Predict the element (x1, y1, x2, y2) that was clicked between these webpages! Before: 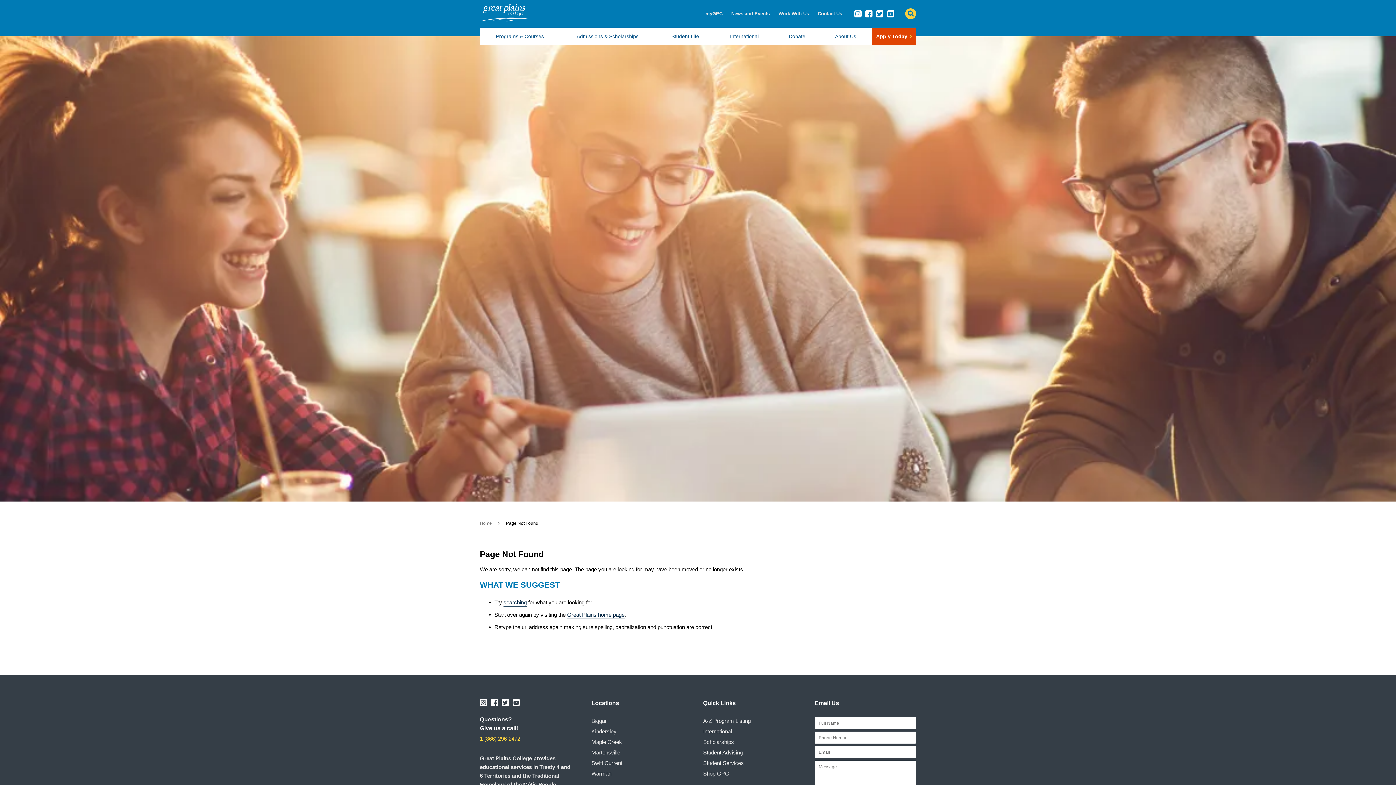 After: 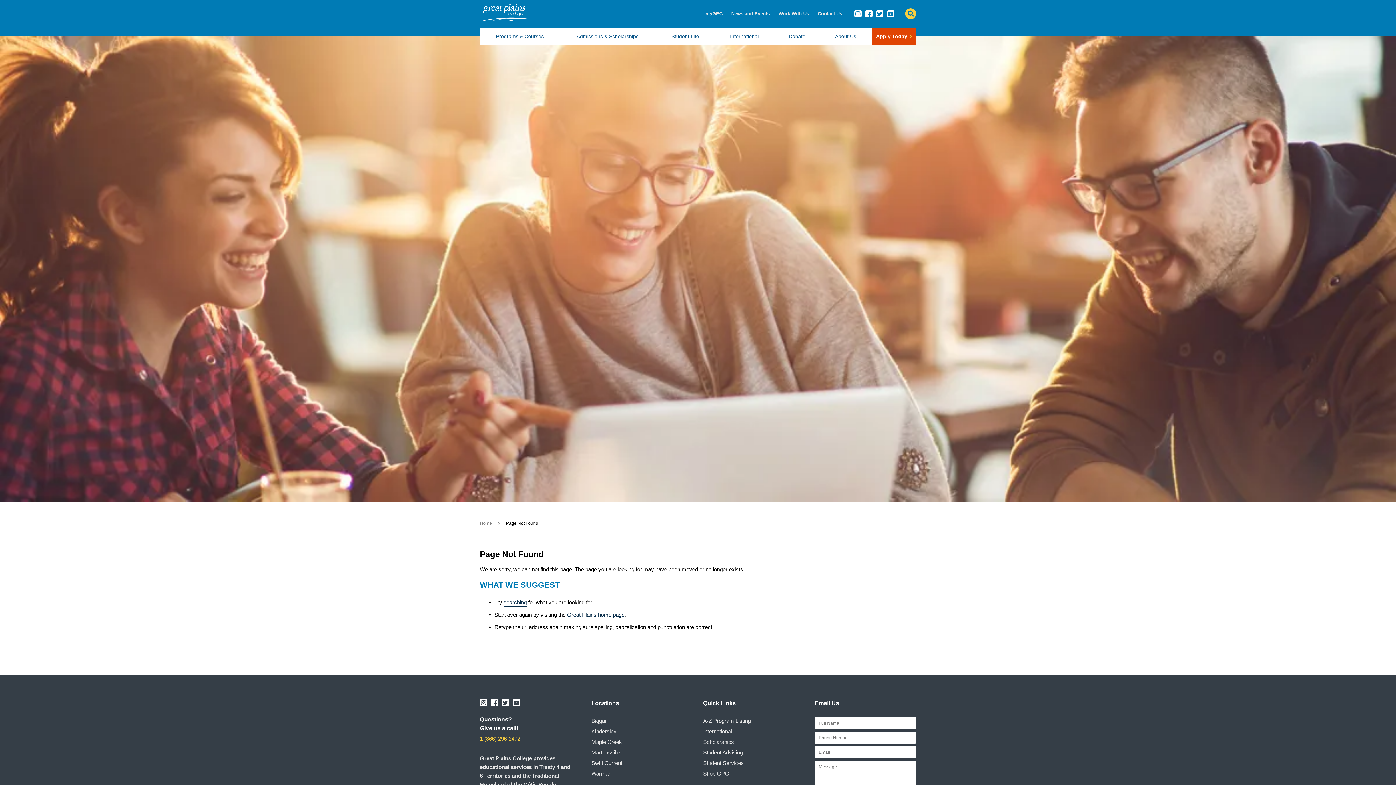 Action: bbox: (854, 10, 861, 17) label: Visit us on Instagram